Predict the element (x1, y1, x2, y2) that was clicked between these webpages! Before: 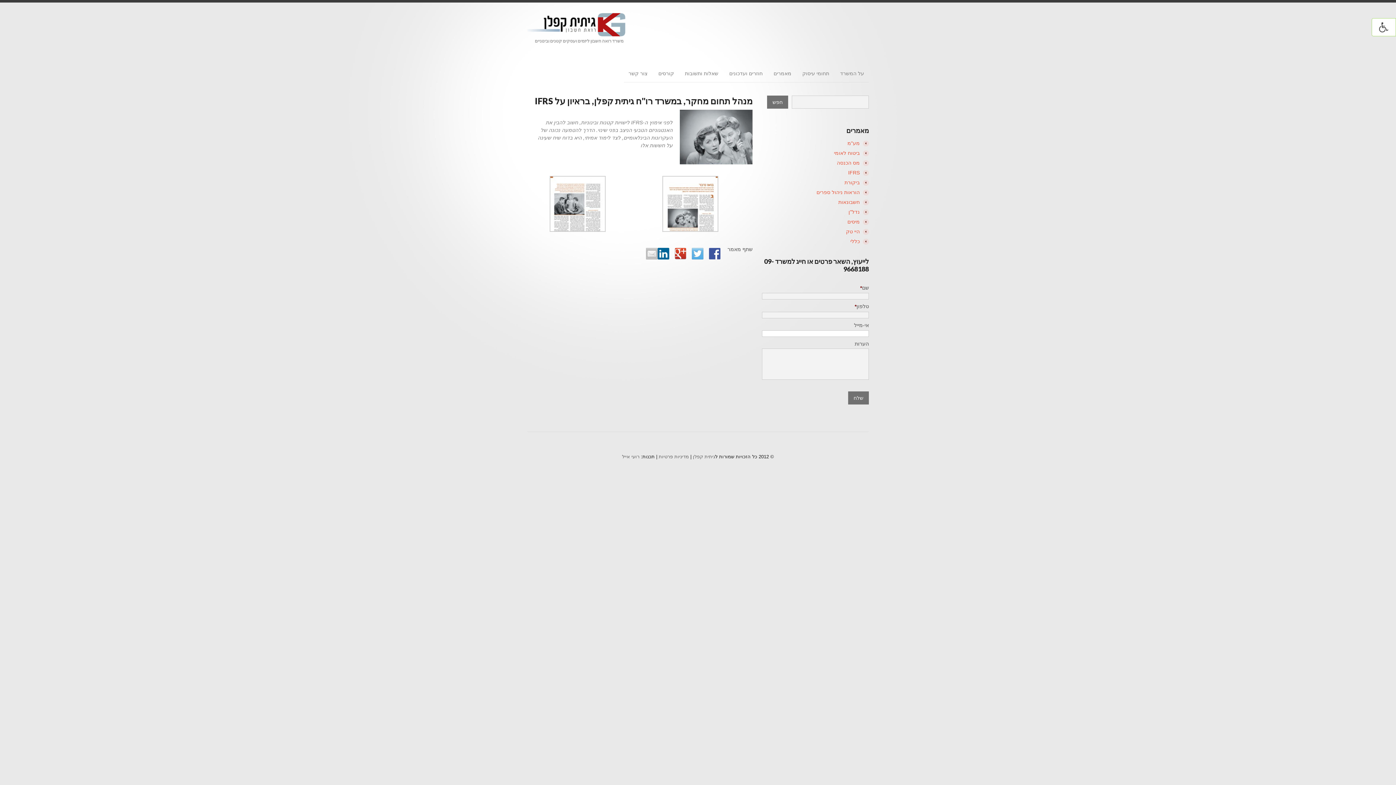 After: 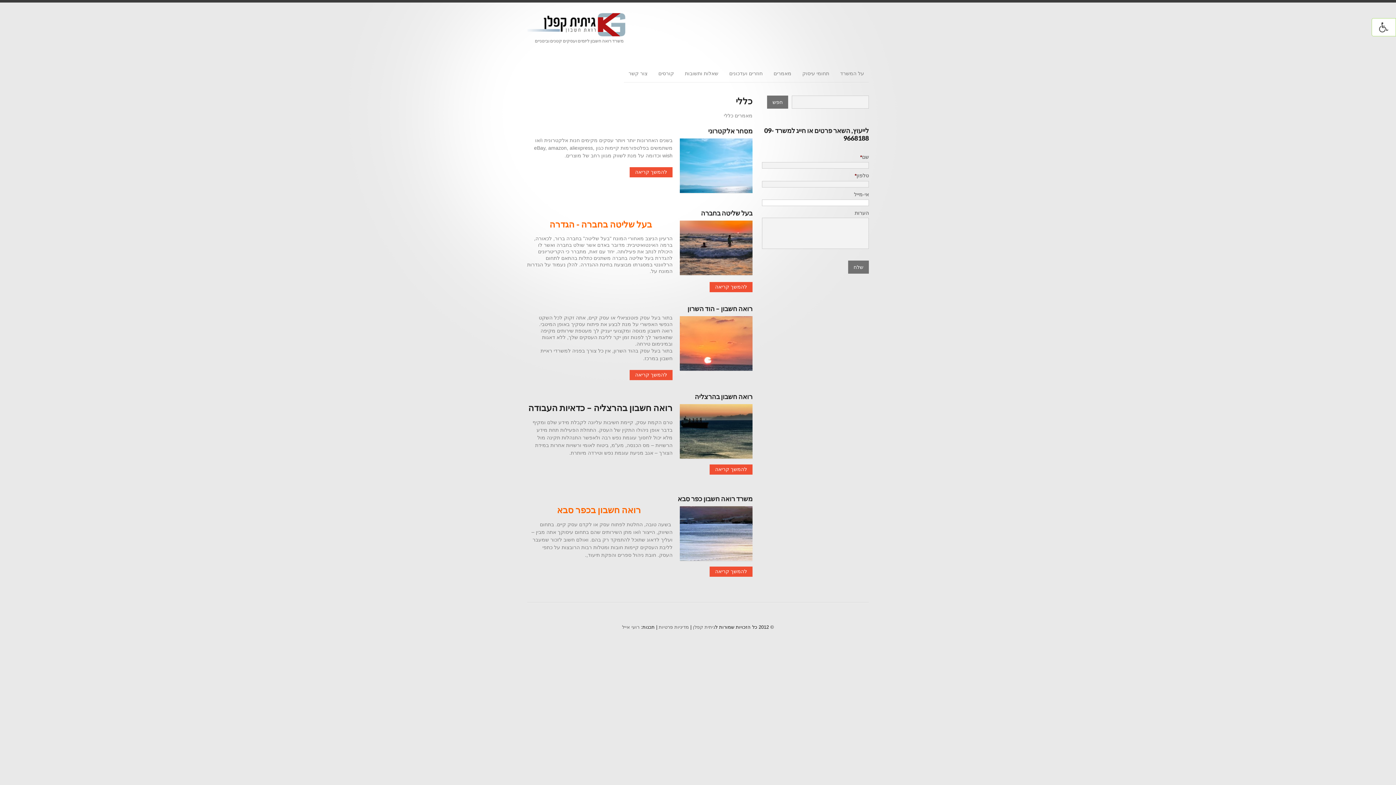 Action: bbox: (850, 238, 860, 244) label: כללי